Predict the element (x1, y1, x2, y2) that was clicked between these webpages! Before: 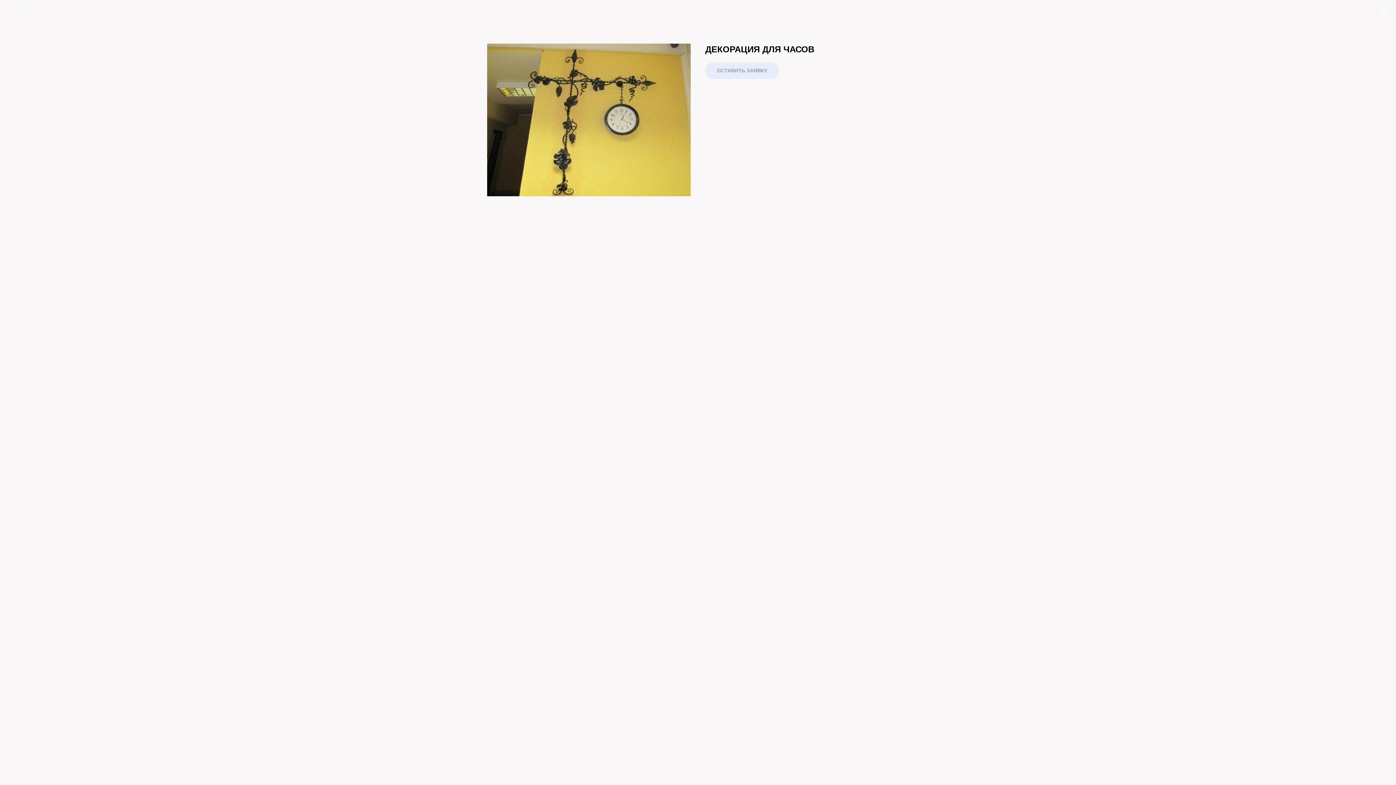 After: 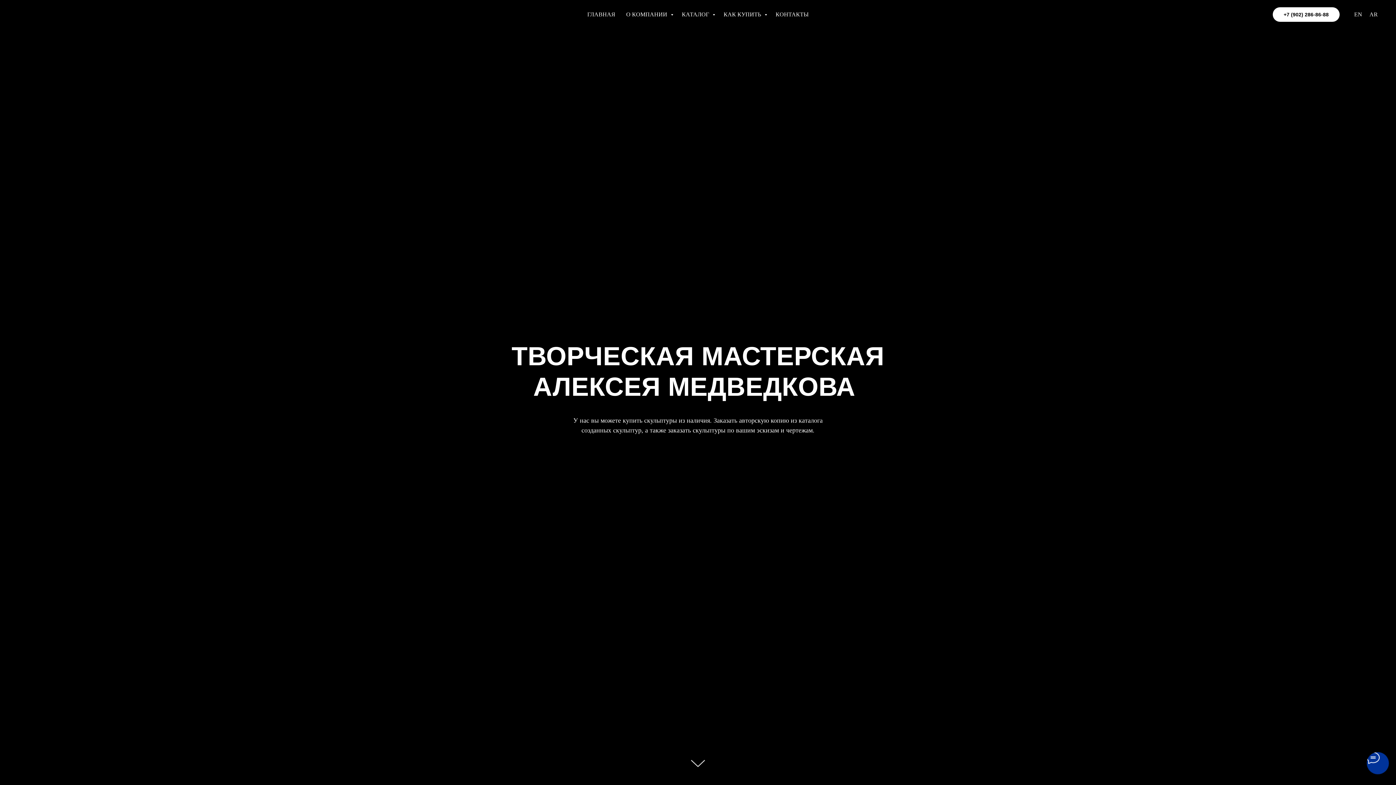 Action: label: Назад bbox: (7, 7, 28, 14)